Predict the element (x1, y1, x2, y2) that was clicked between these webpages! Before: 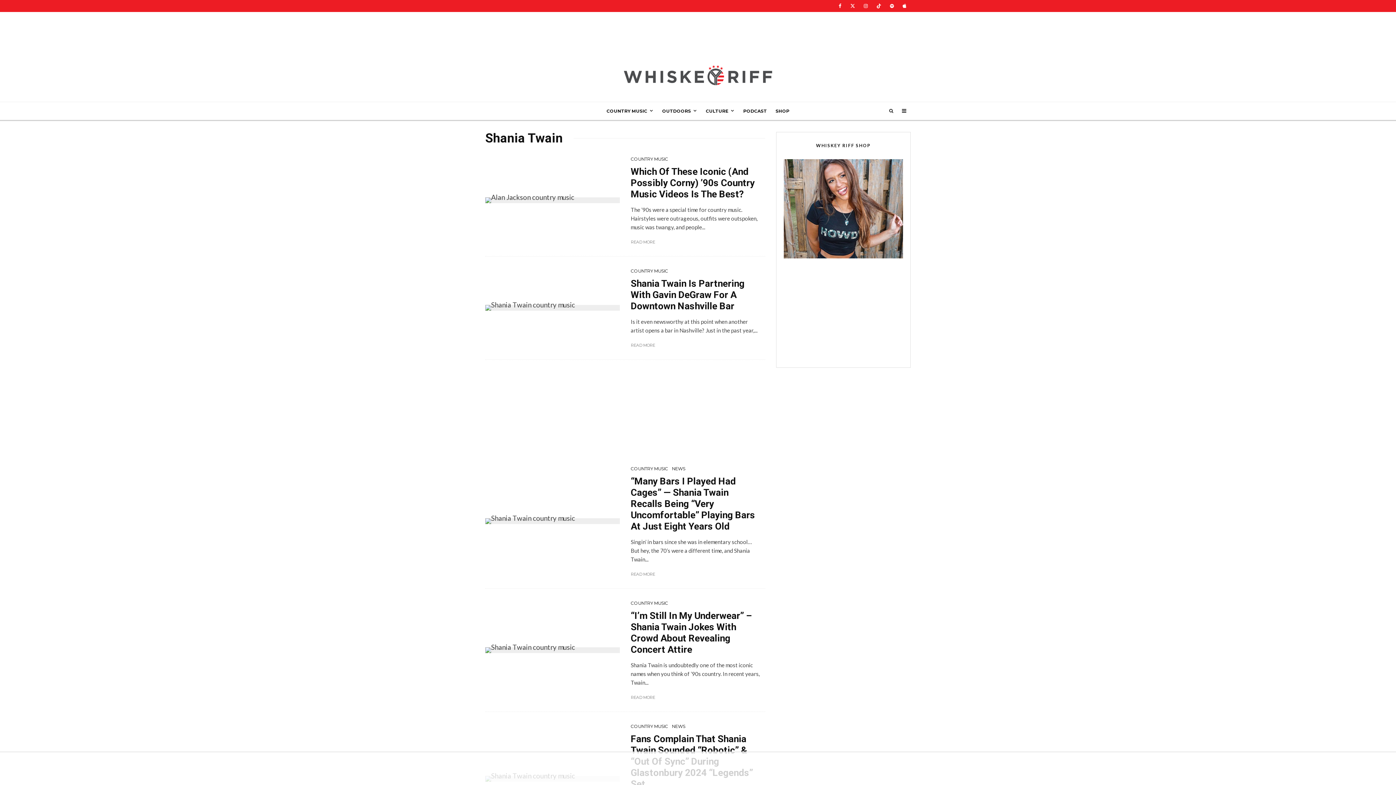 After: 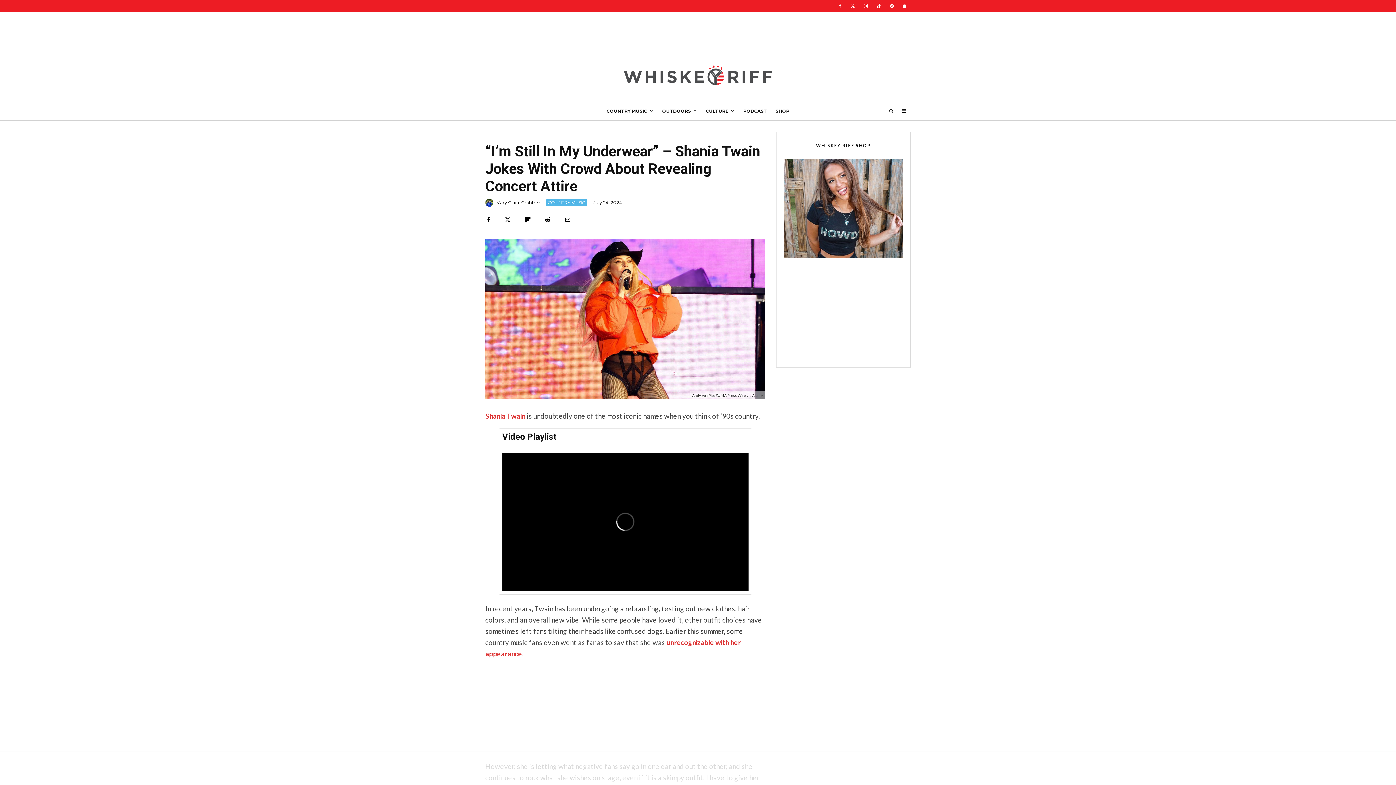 Action: label: “I’m Still In My Underwear” – Shania Twain Jokes With Crowd About Revealing Concert Attire bbox: (630, 610, 760, 655)